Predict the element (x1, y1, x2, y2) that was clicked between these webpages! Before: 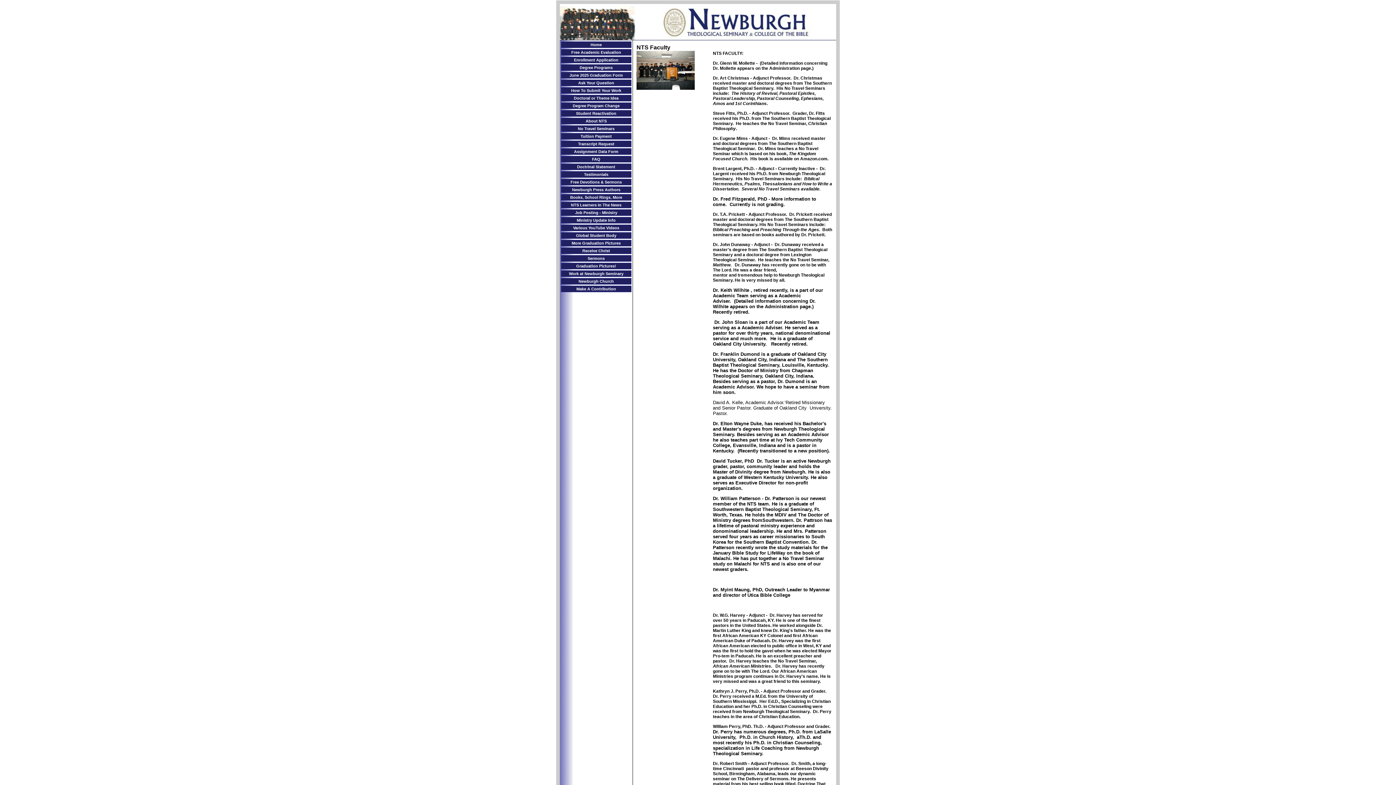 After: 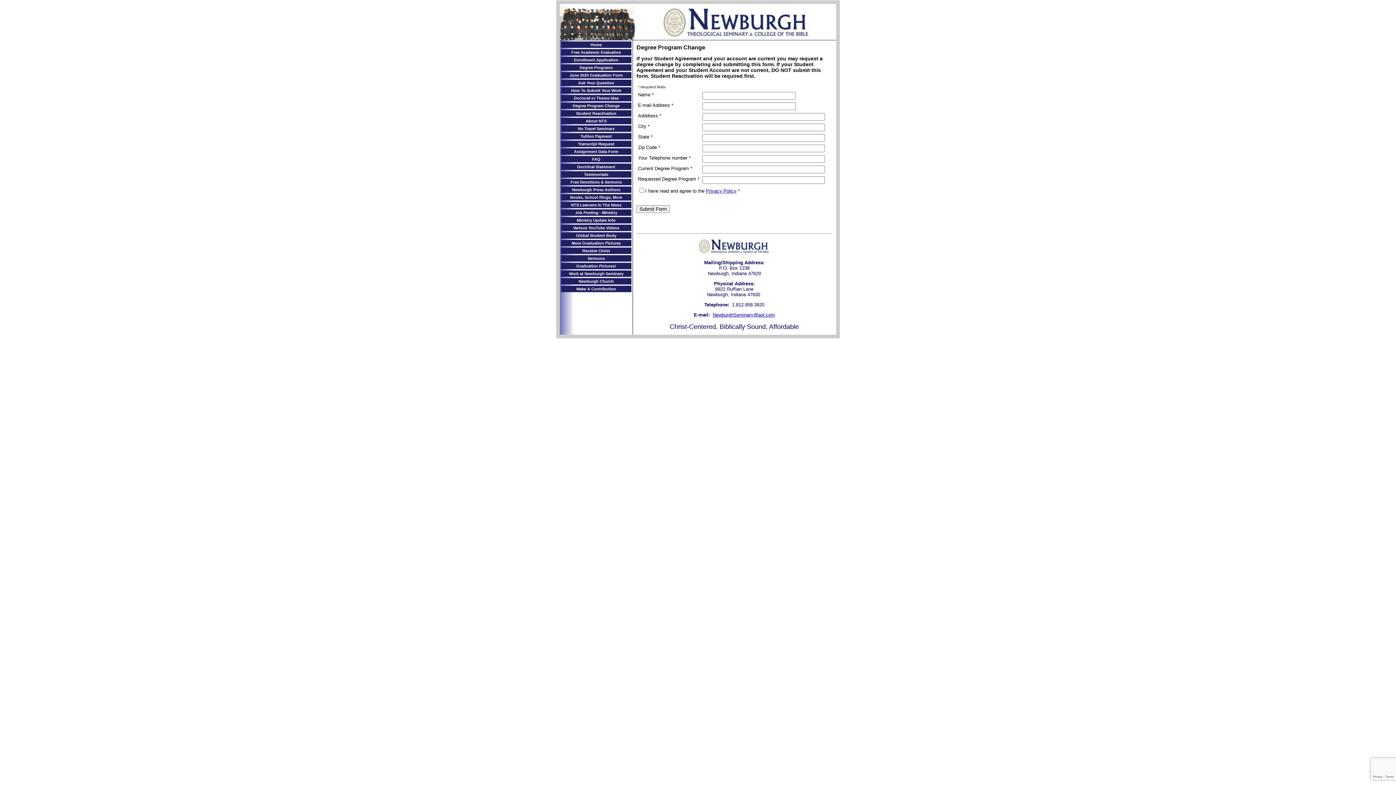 Action: label: Degree Program Change bbox: (572, 103, 619, 108)